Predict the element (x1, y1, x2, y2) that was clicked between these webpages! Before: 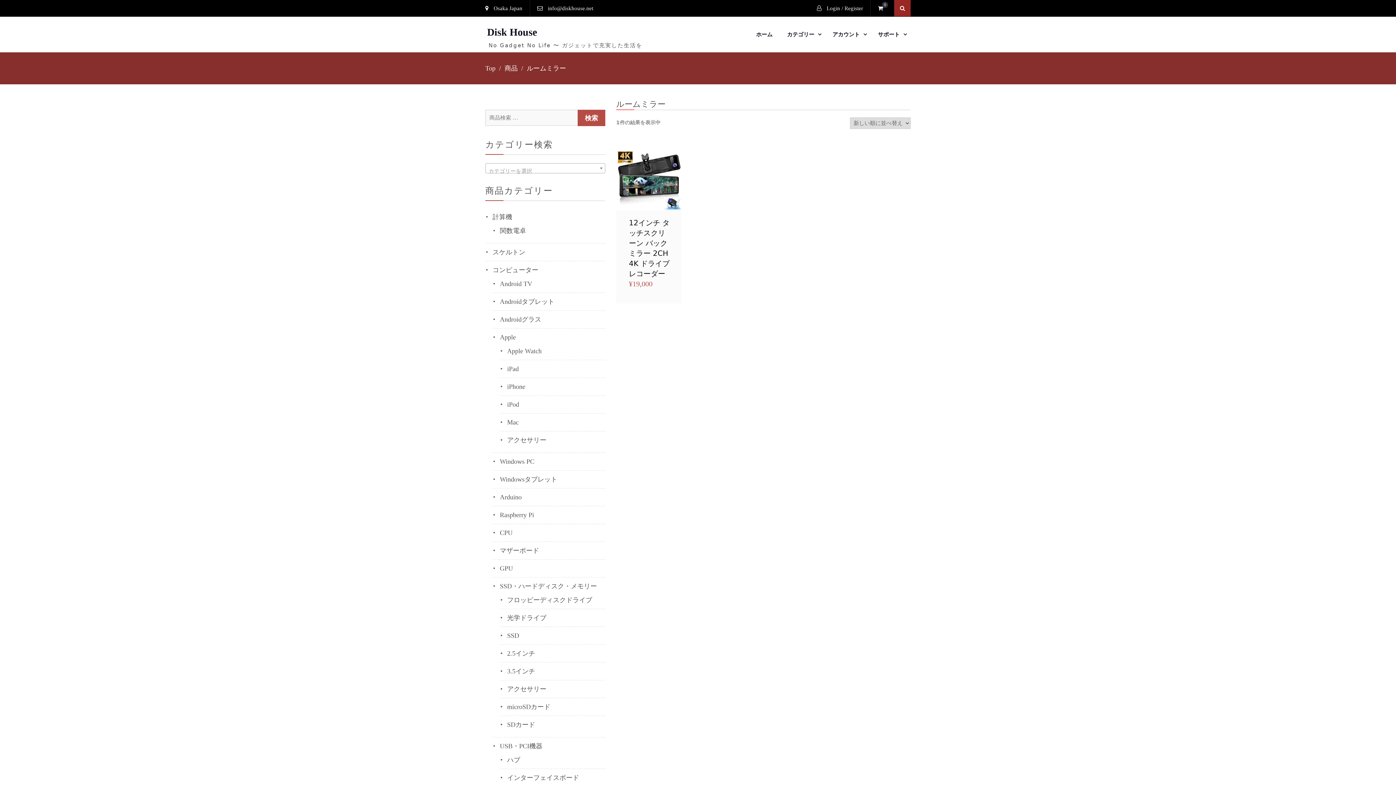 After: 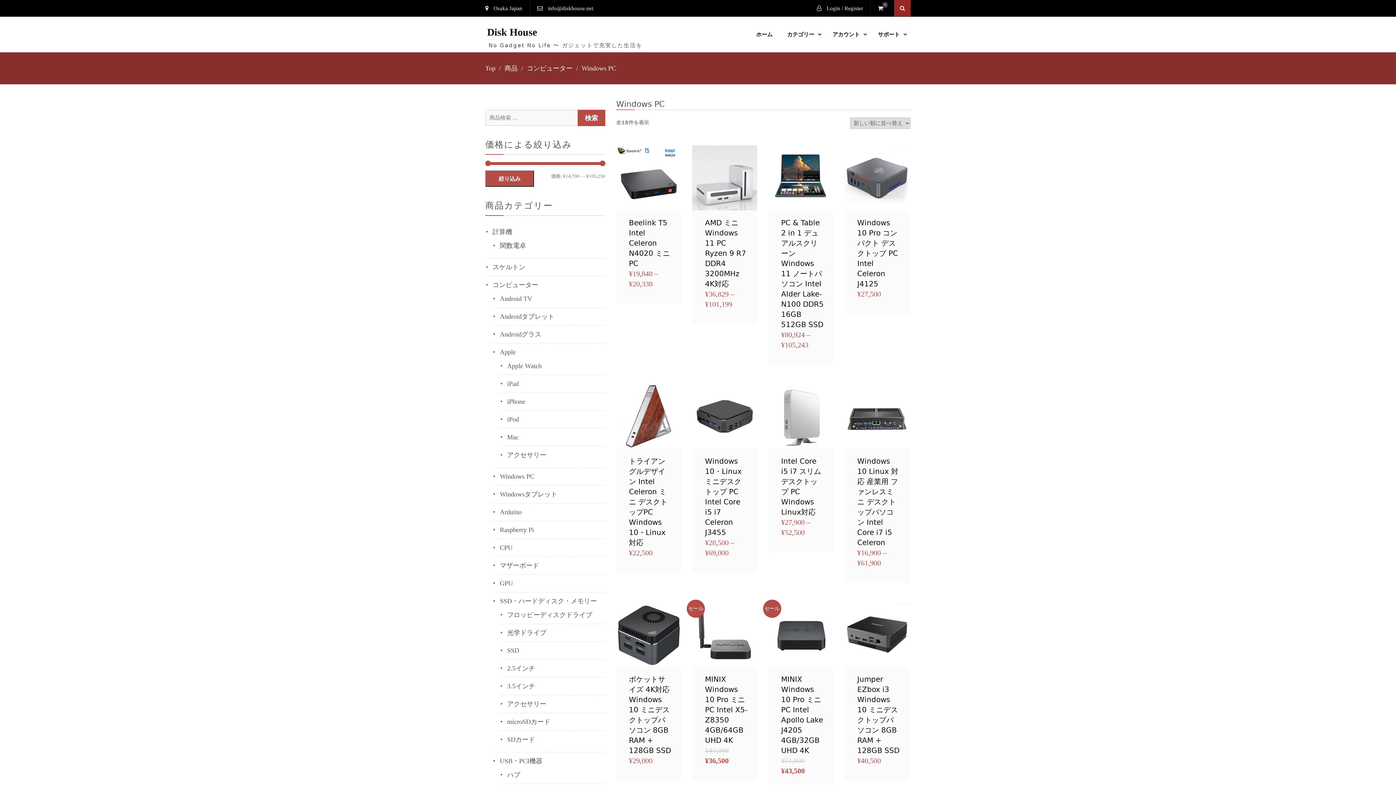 Action: label: Windows PC bbox: (500, 458, 534, 465)